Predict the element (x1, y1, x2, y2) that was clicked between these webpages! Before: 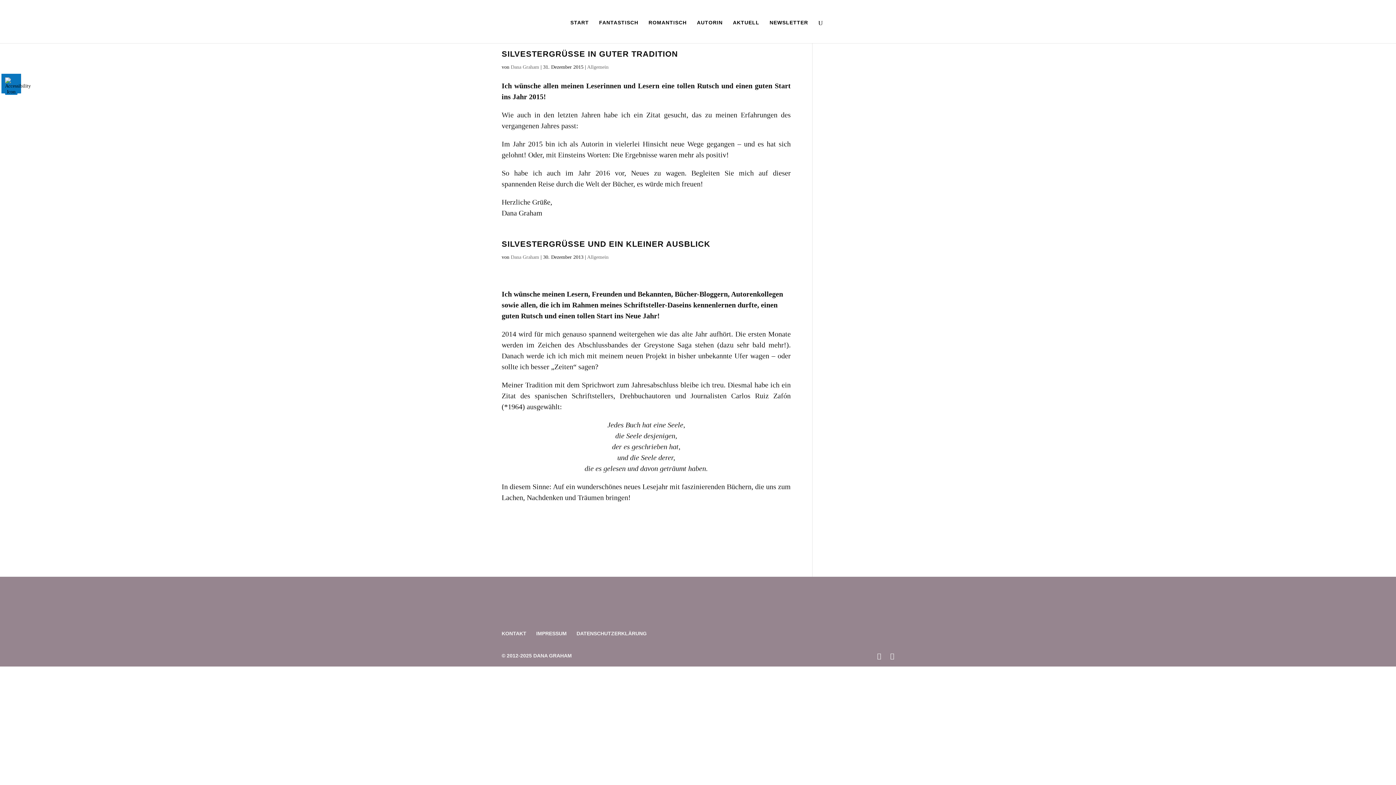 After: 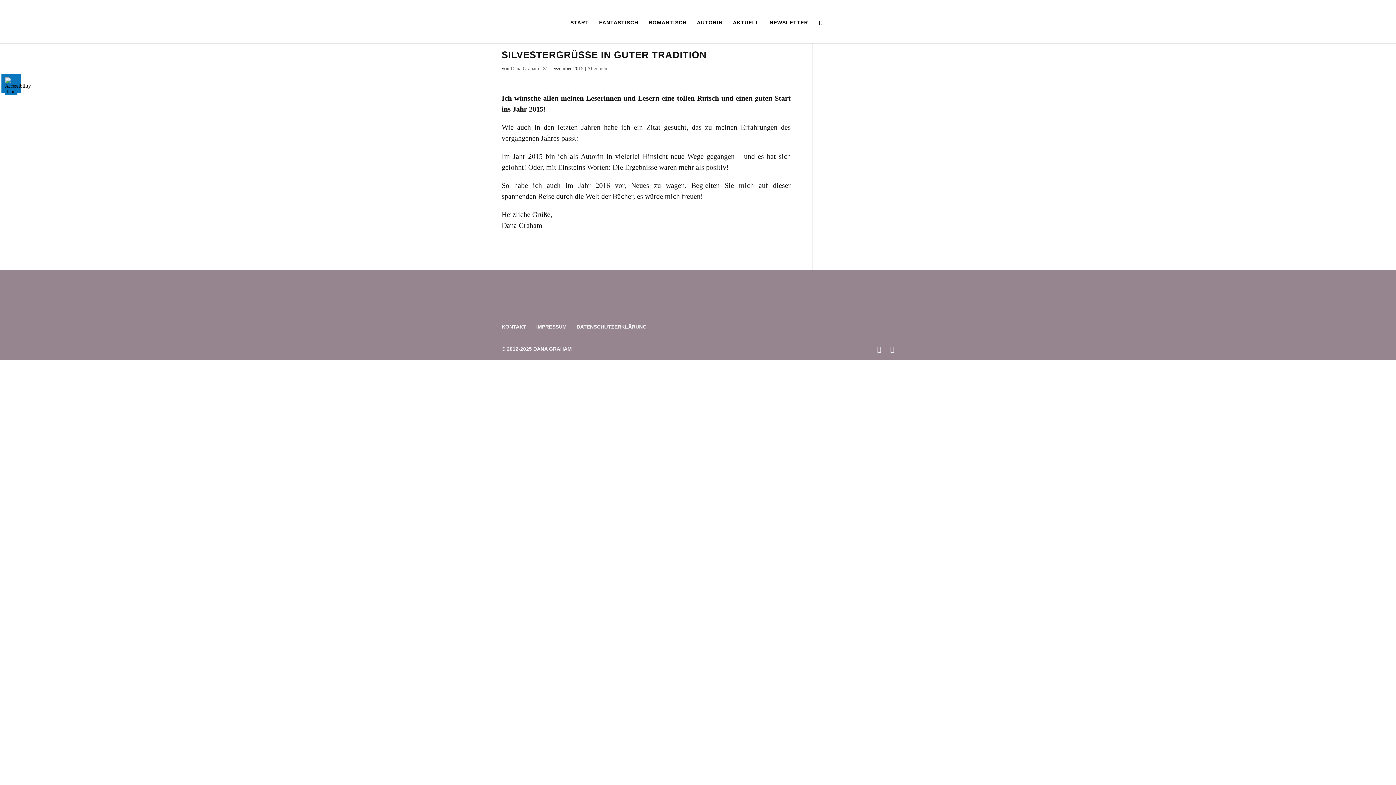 Action: label: SILVESTERGRÜSSE IN GUTER TRADITION bbox: (501, 49, 678, 58)